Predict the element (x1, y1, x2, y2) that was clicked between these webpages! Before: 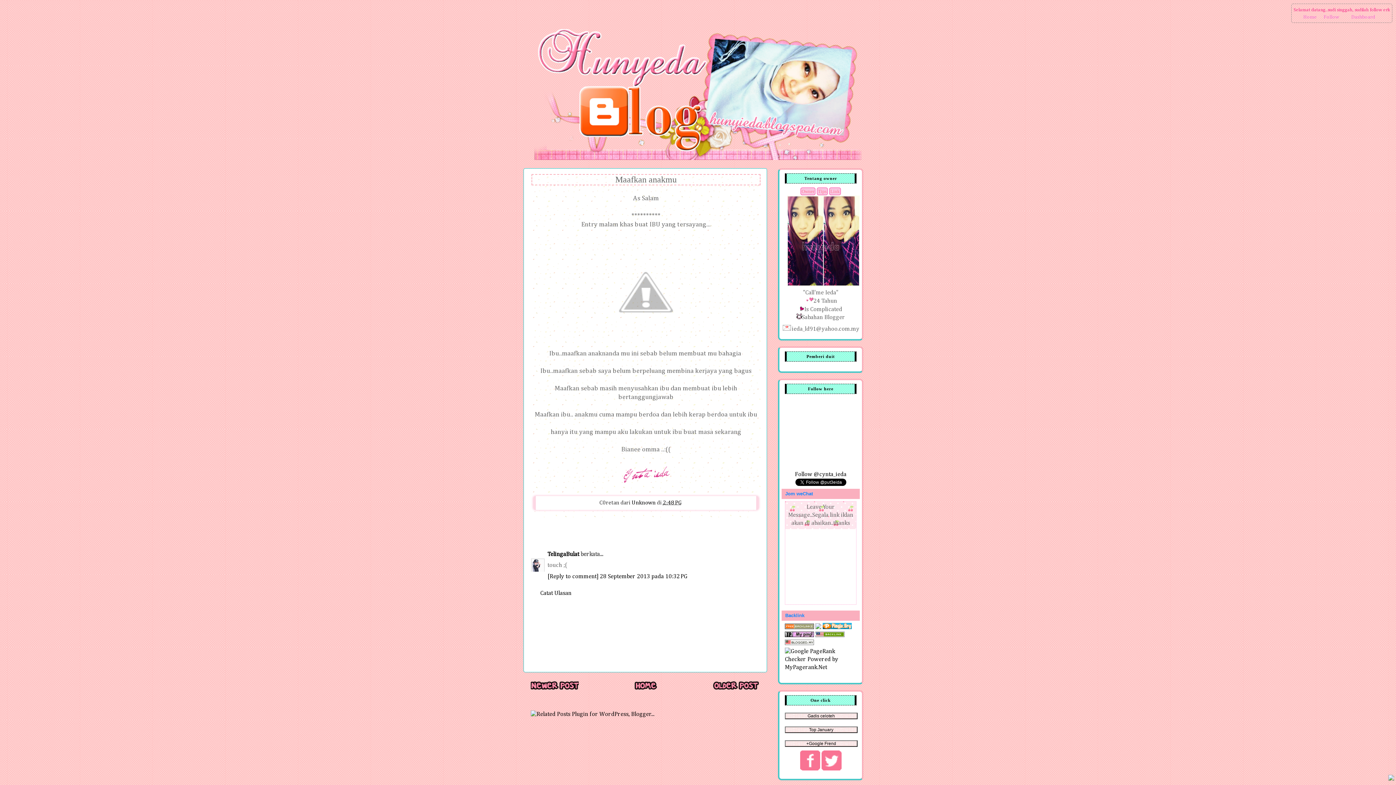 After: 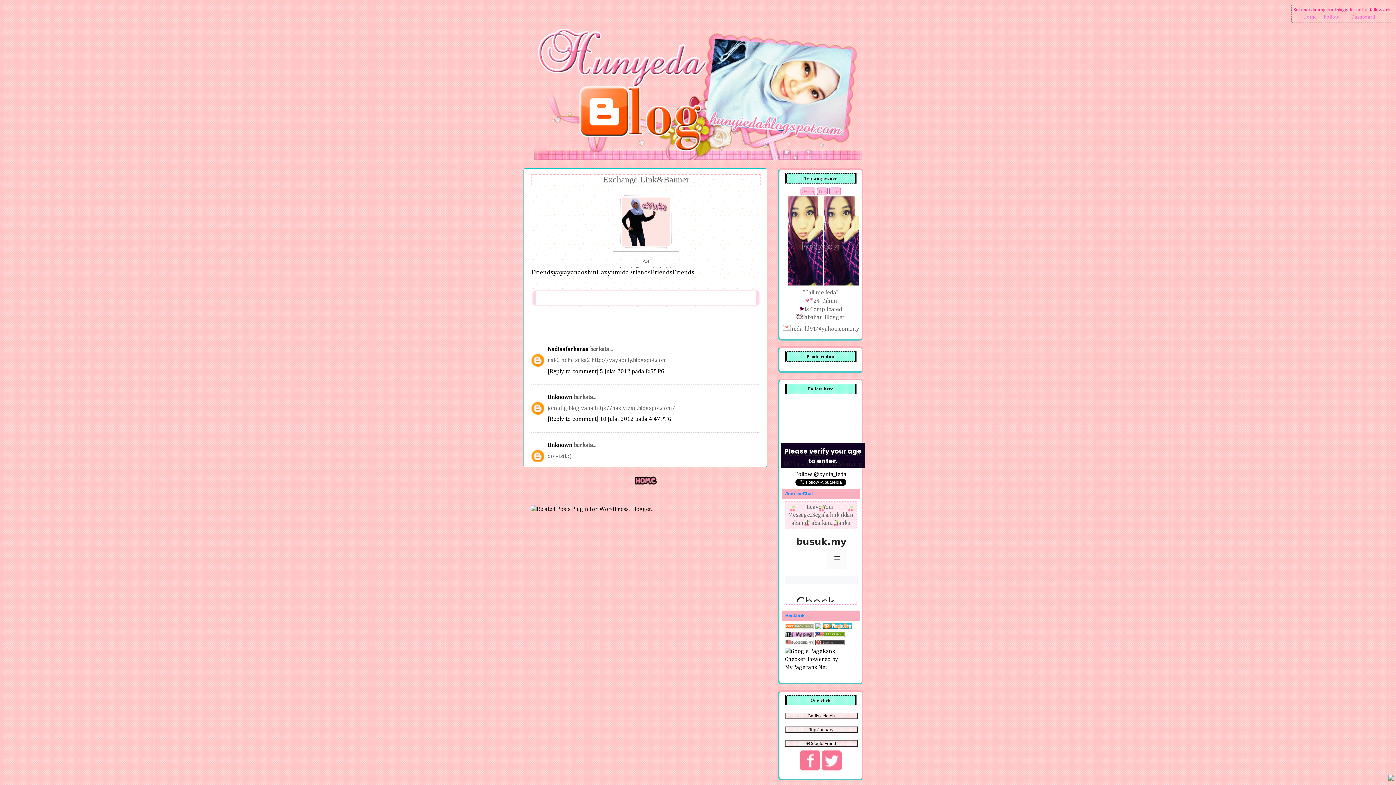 Action: bbox: (830, 188, 840, 194) label: Link